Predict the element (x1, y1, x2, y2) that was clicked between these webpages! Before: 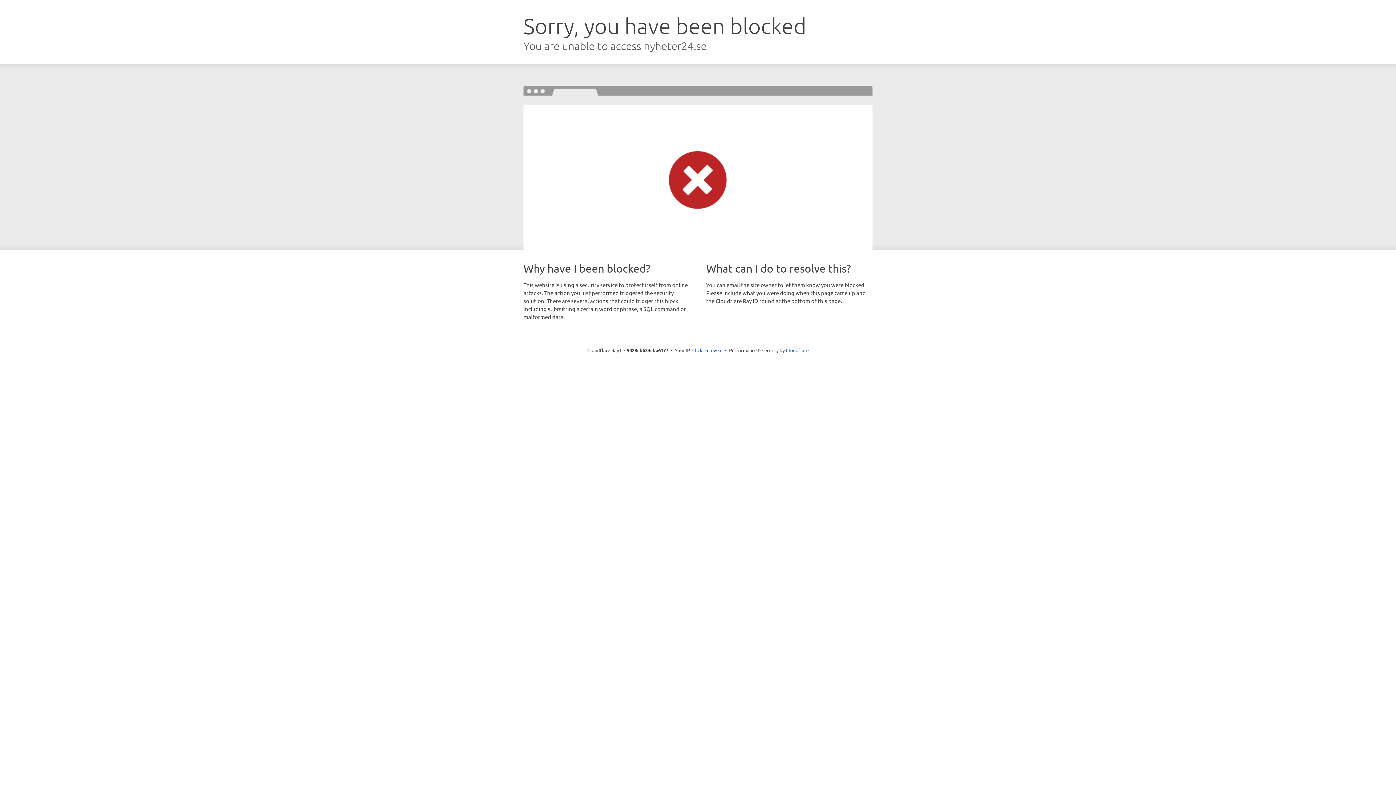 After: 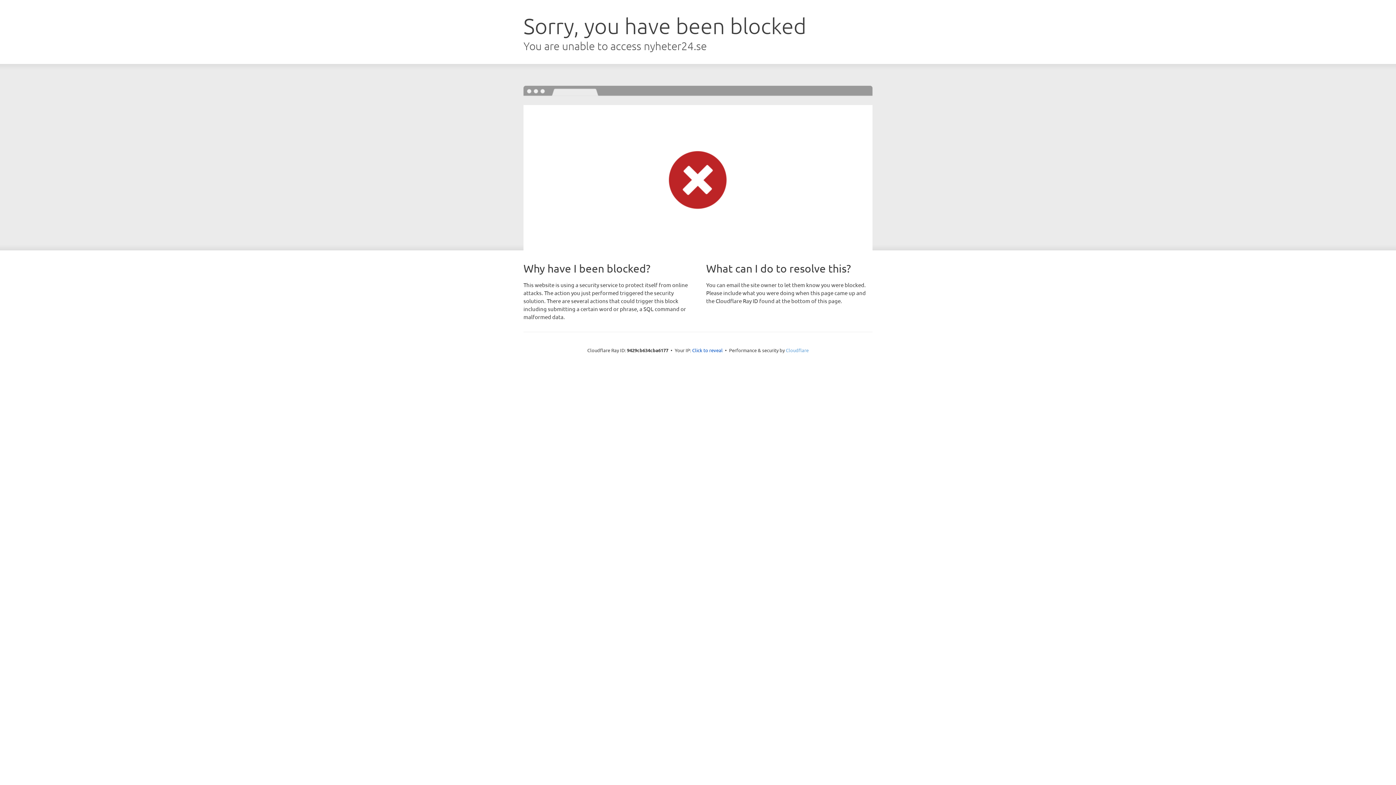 Action: bbox: (786, 347, 808, 353) label: Cloudflare